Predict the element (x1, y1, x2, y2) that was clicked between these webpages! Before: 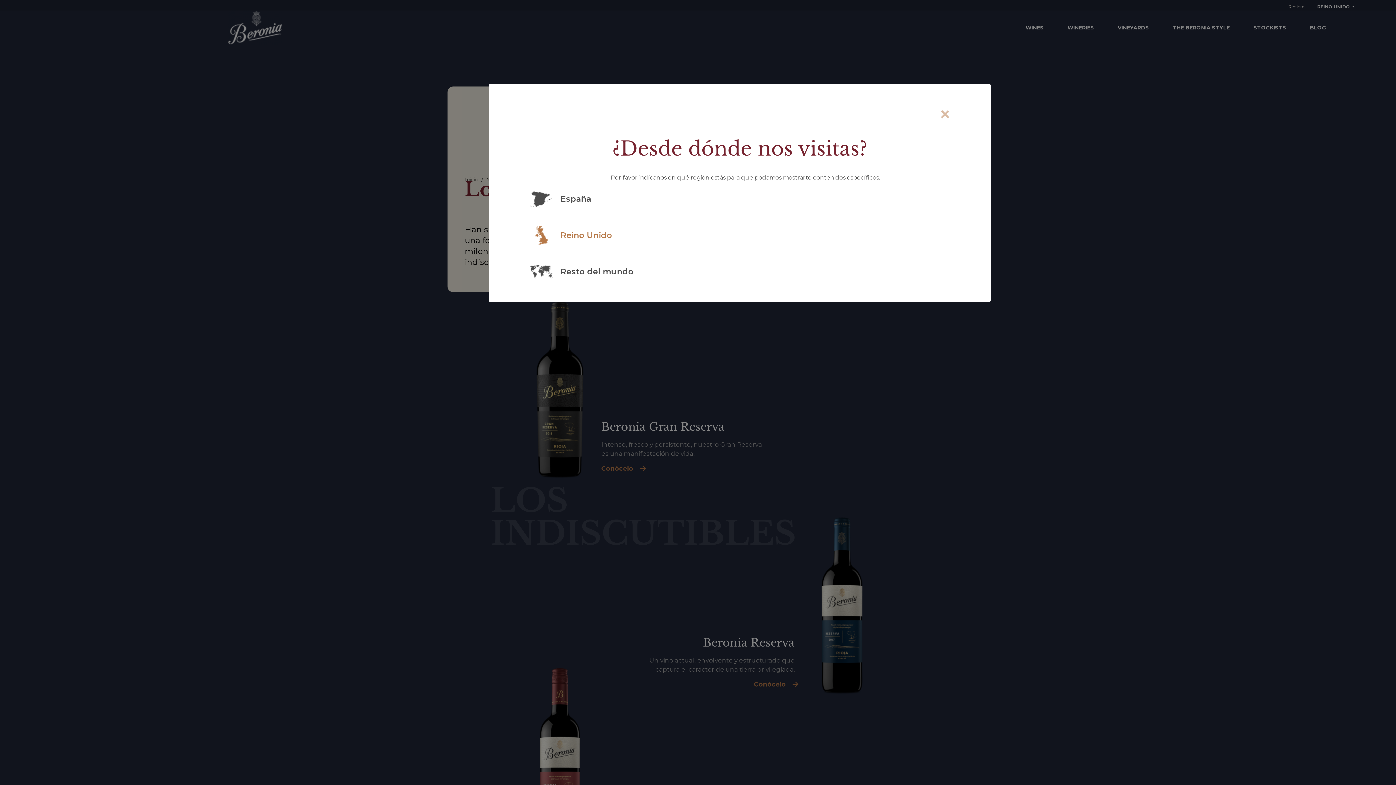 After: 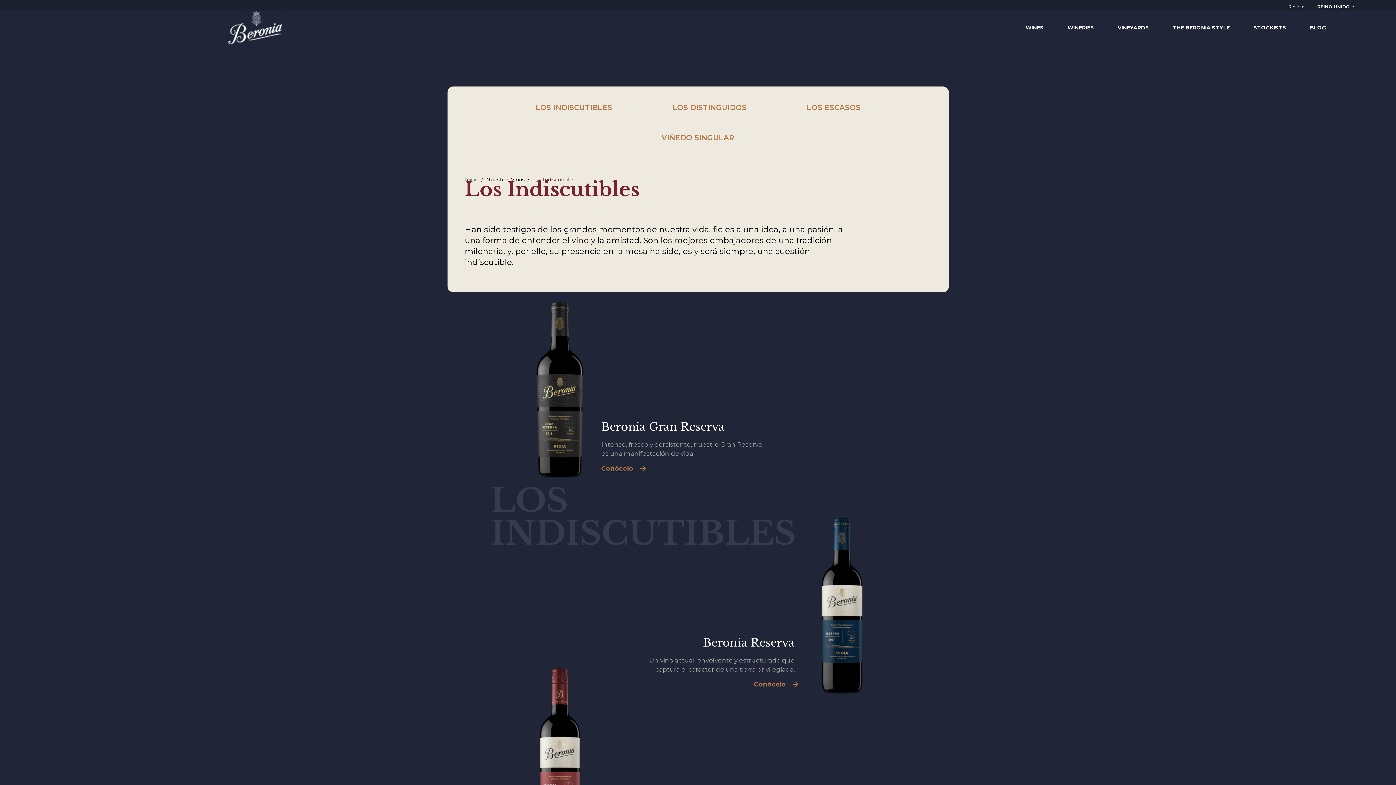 Action: bbox: (940, 109, 949, 118)